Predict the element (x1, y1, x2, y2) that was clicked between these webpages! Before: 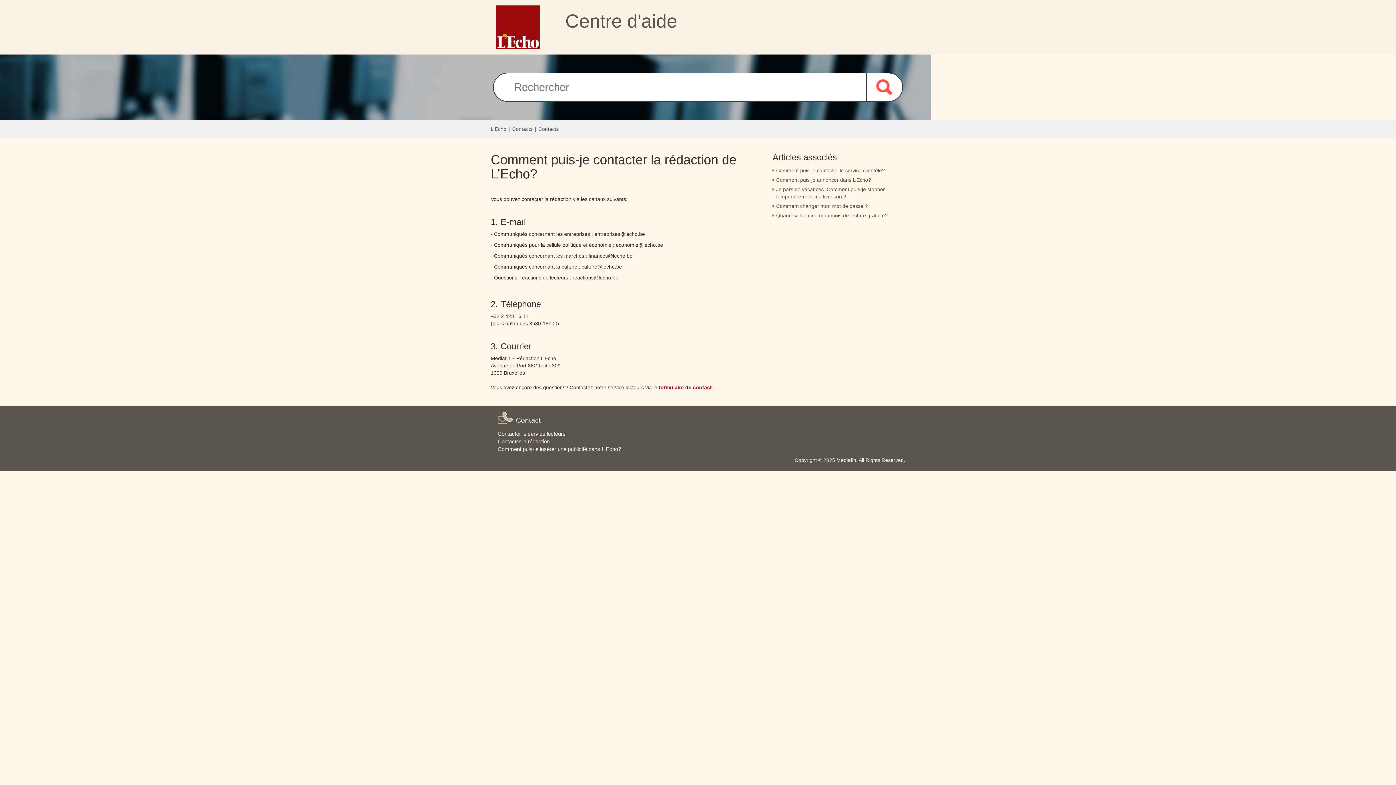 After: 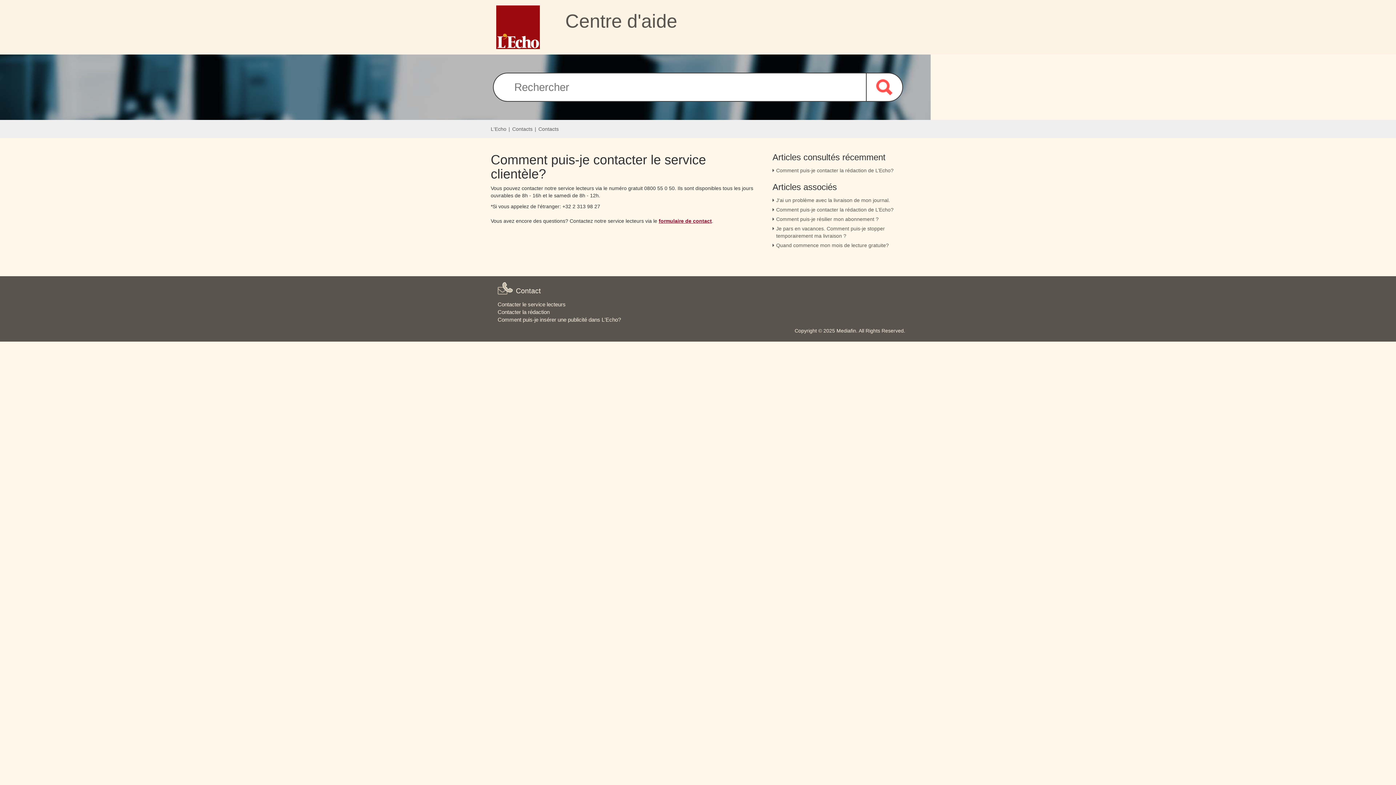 Action: label: Contacter le service lecteurs bbox: (497, 430, 565, 436)